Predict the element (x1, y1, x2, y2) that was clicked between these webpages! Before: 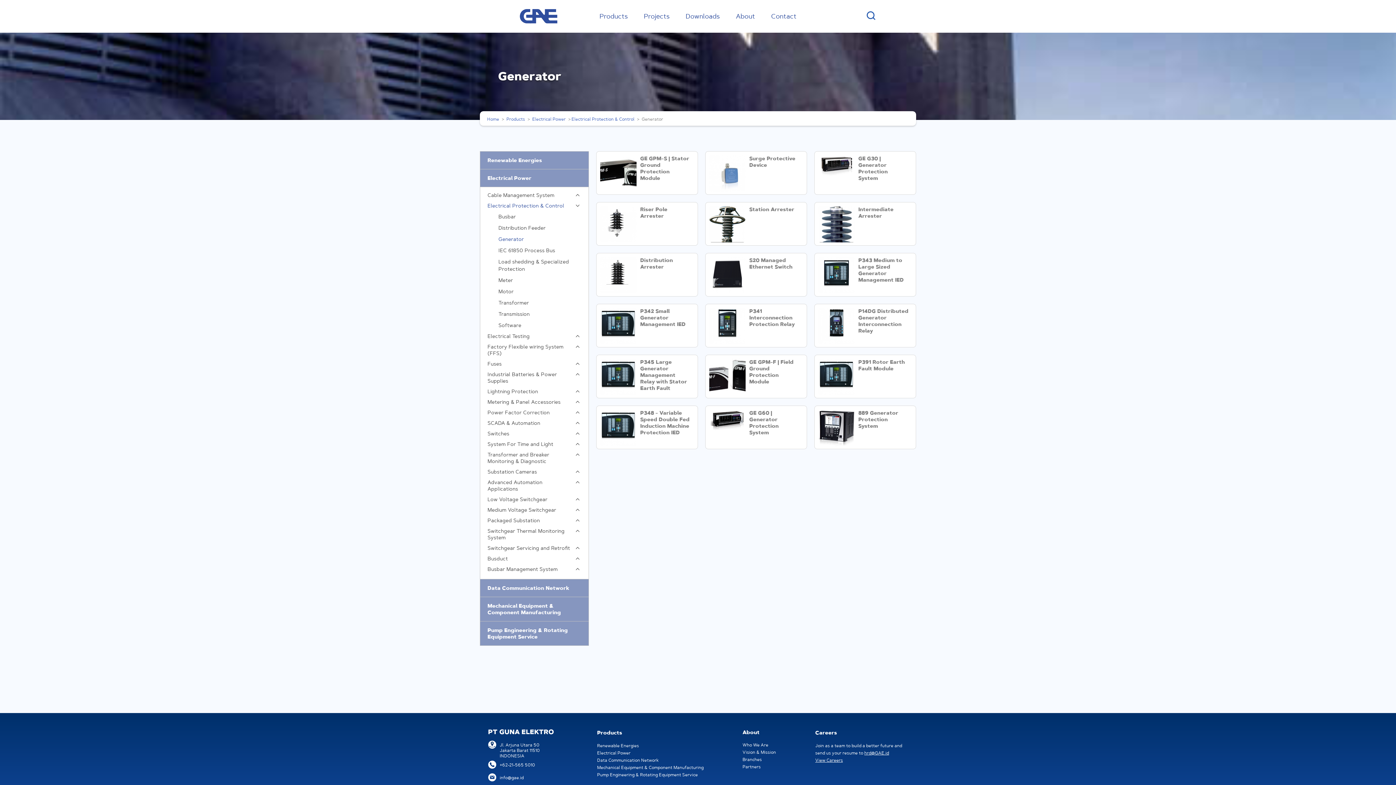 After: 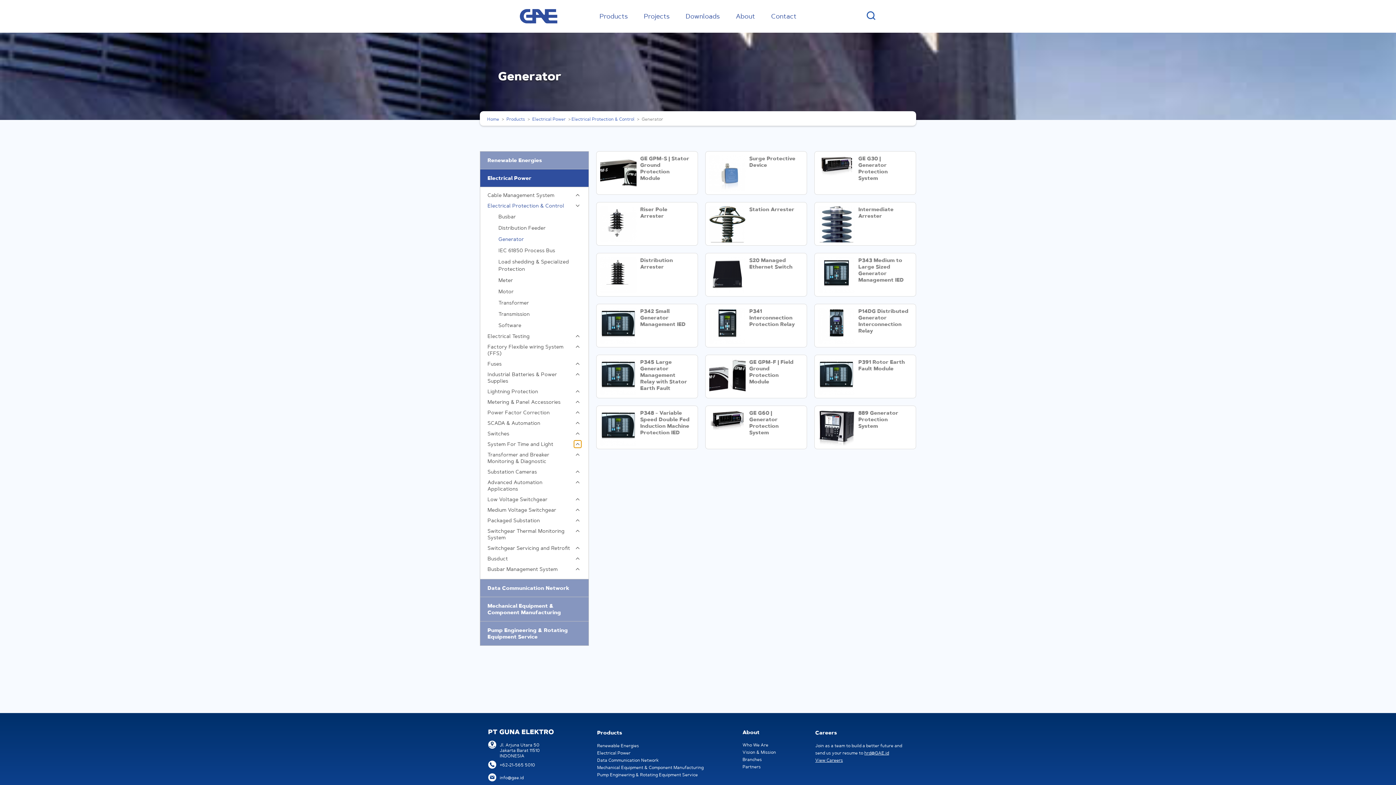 Action: bbox: (574, 440, 581, 448)